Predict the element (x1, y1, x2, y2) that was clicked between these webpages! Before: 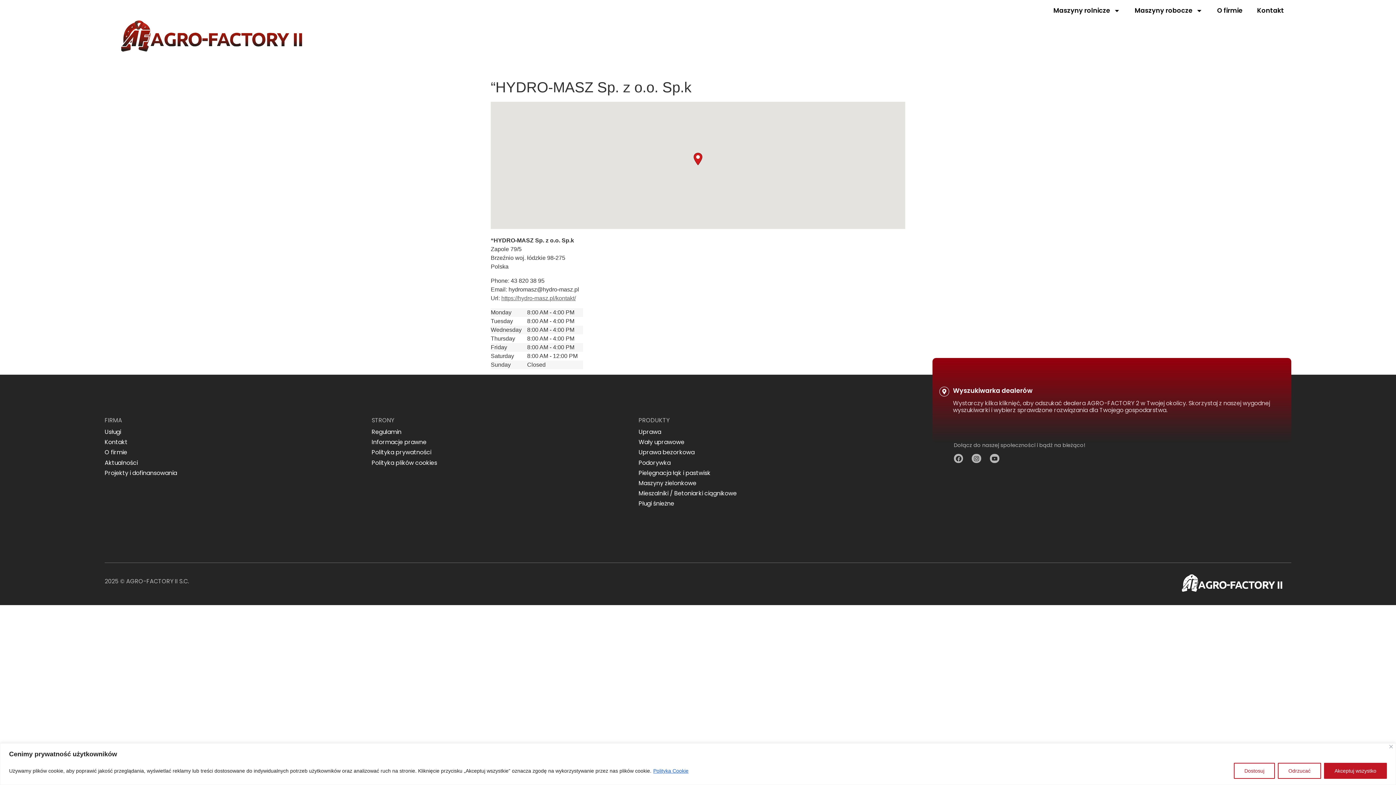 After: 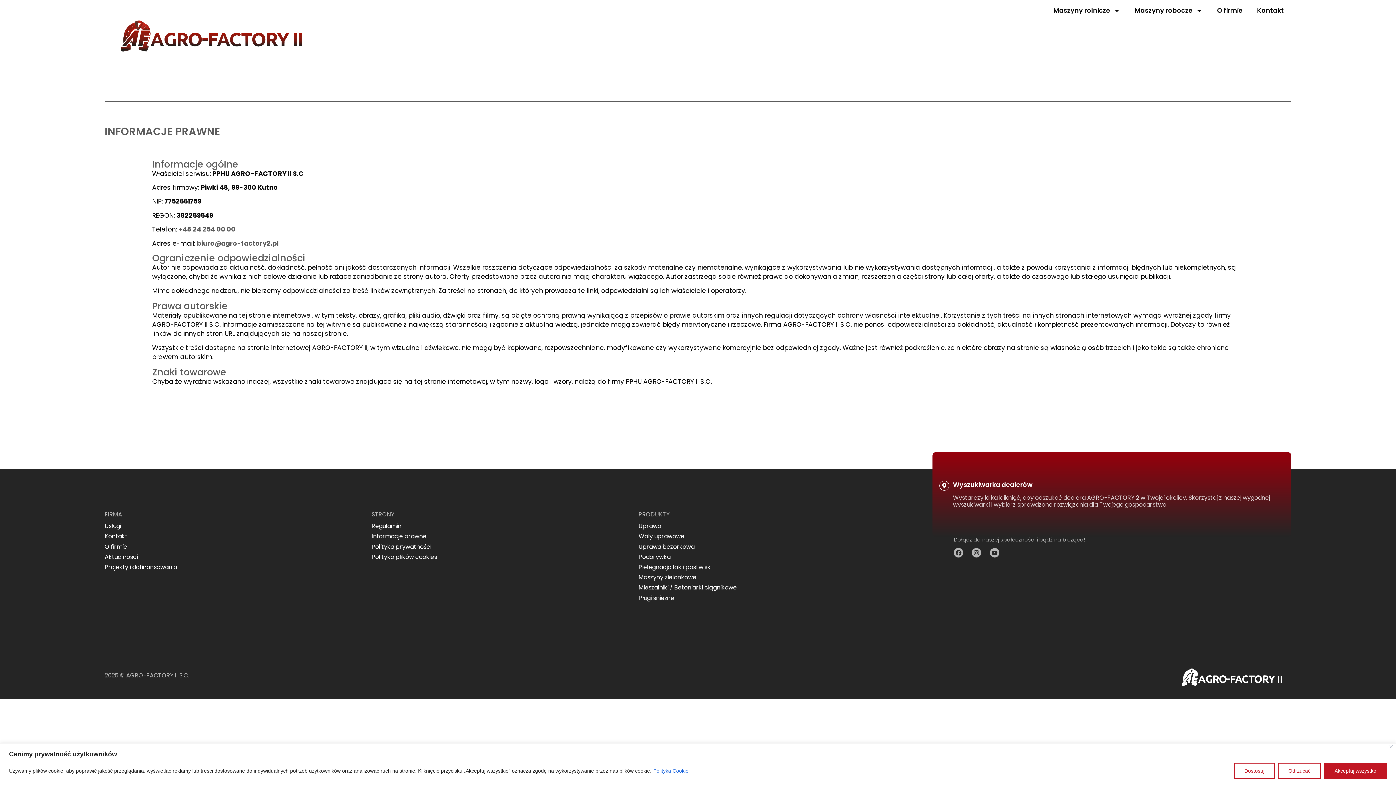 Action: label: Informacje prawne bbox: (371, 439, 612, 445)